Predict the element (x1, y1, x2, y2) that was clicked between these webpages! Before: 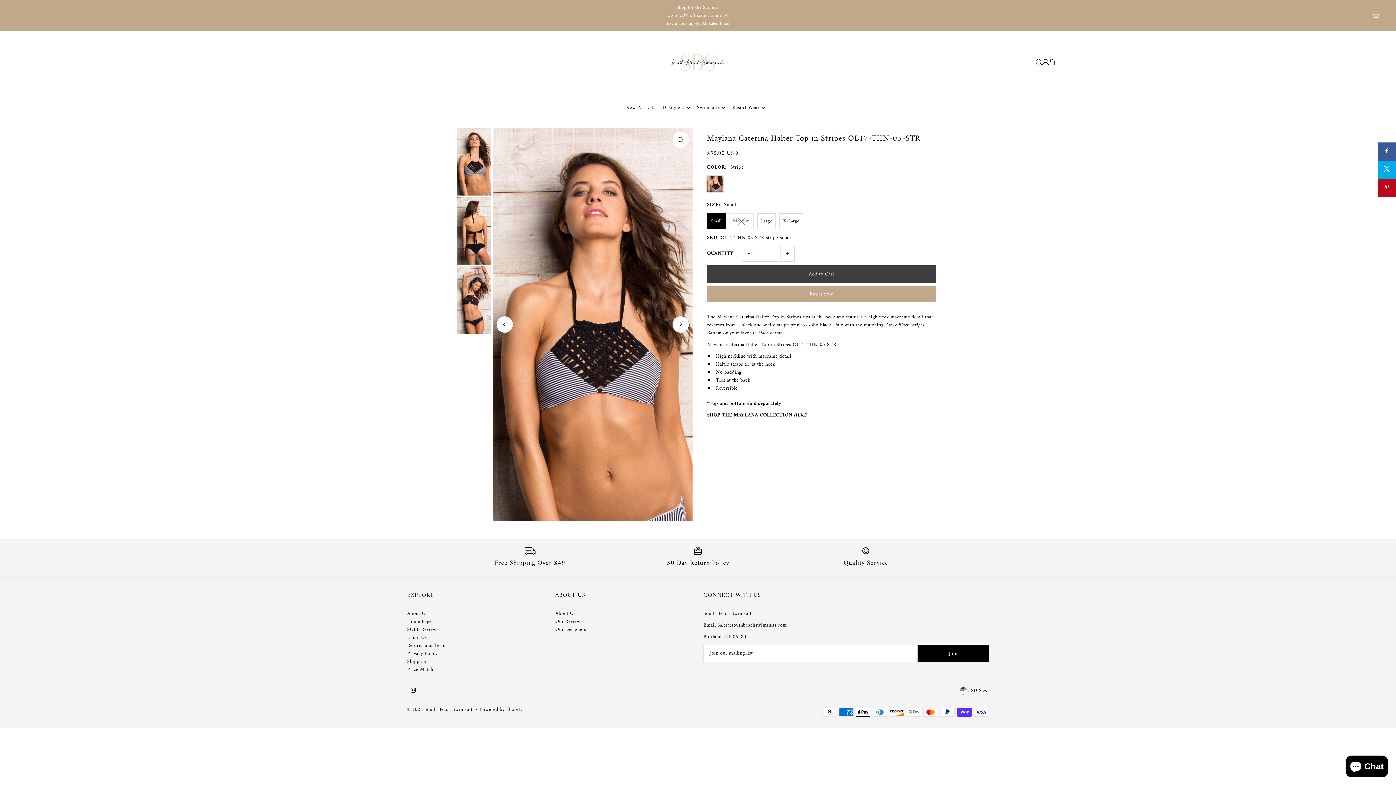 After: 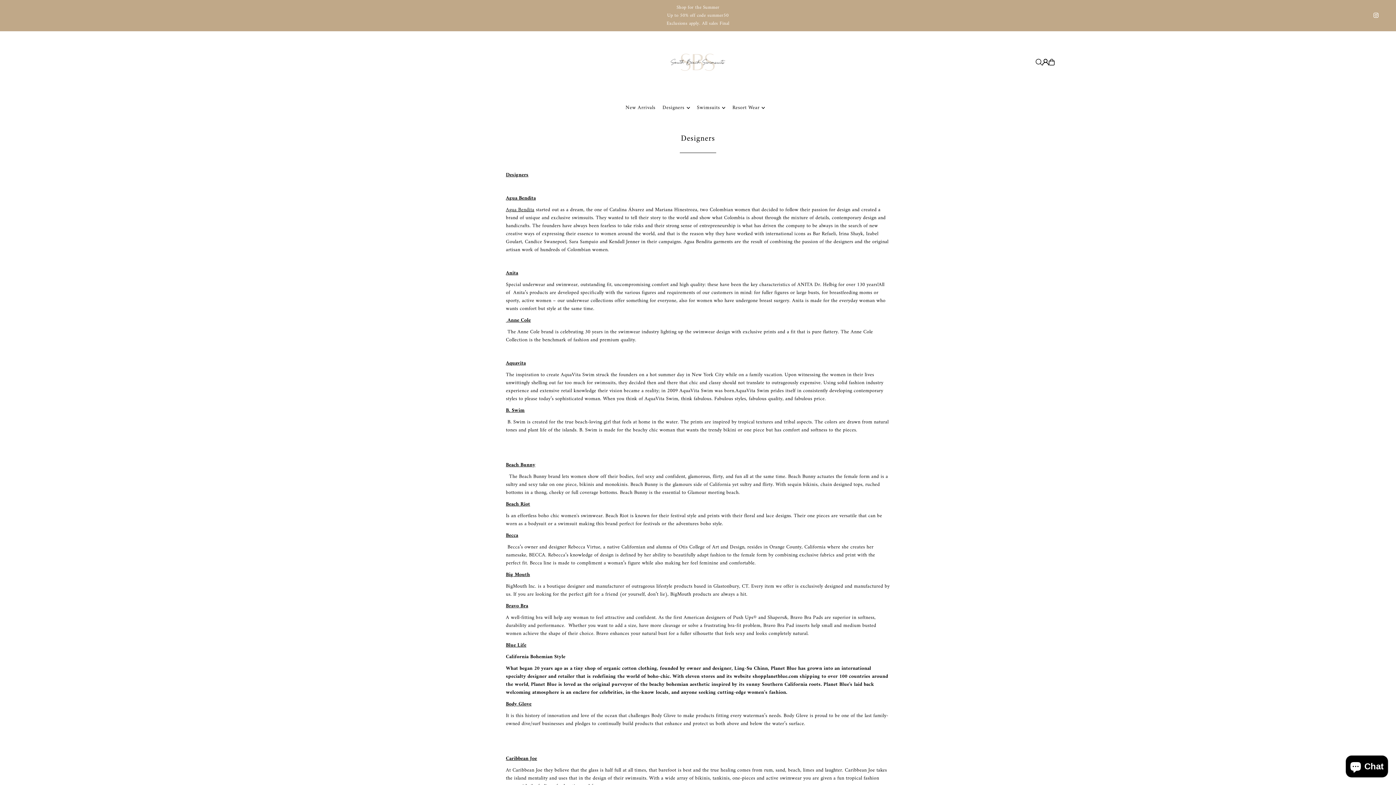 Action: bbox: (555, 625, 586, 634) label: Our Designers